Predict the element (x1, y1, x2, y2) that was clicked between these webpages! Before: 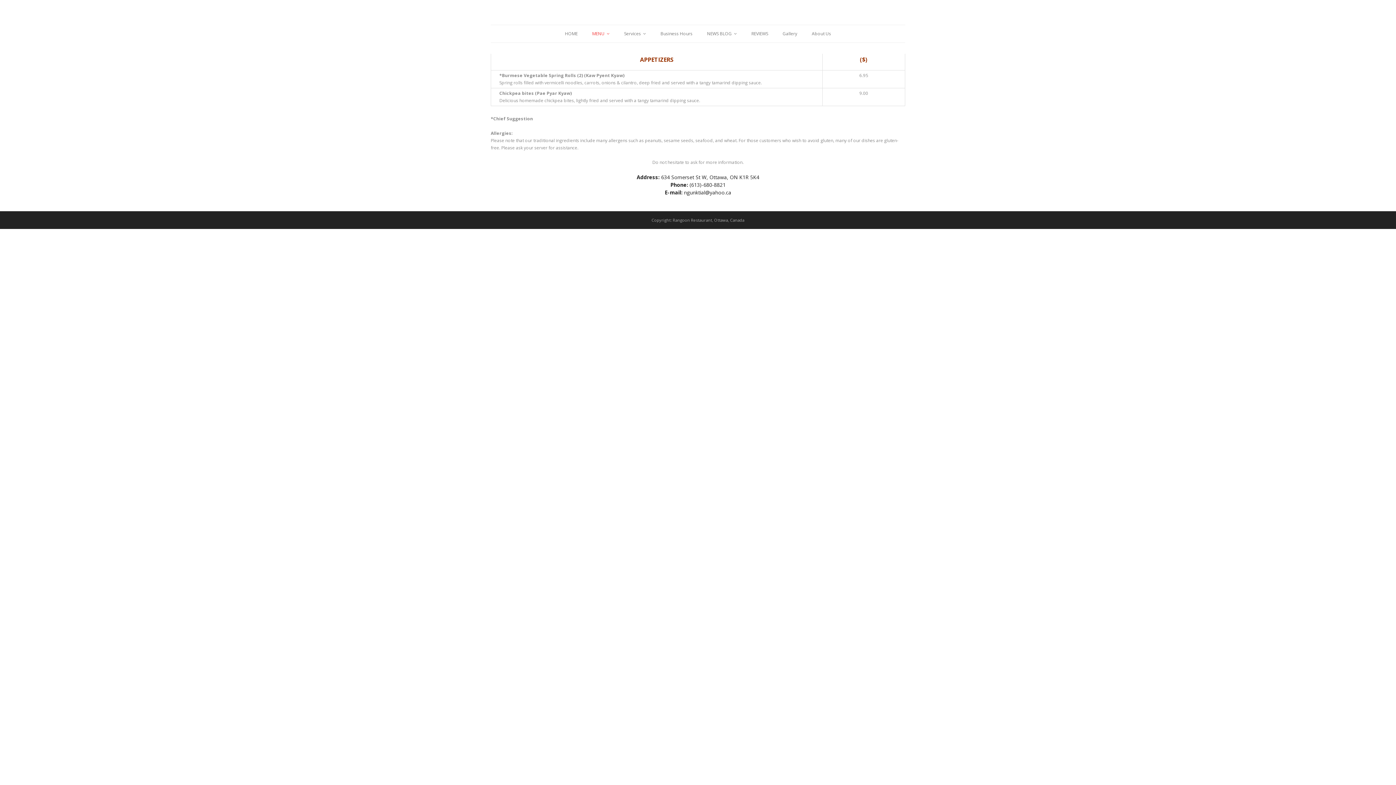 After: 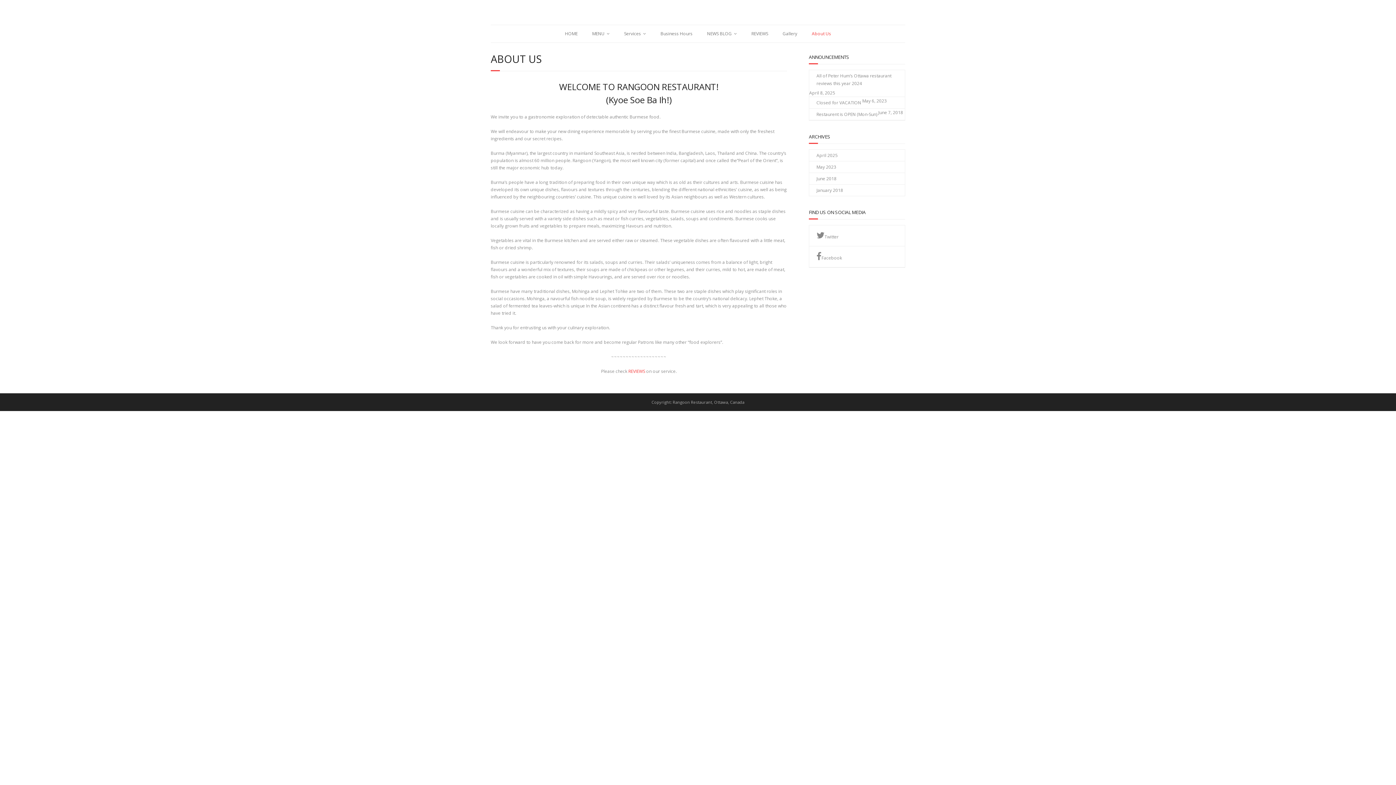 Action: label: About Us bbox: (804, 25, 838, 42)